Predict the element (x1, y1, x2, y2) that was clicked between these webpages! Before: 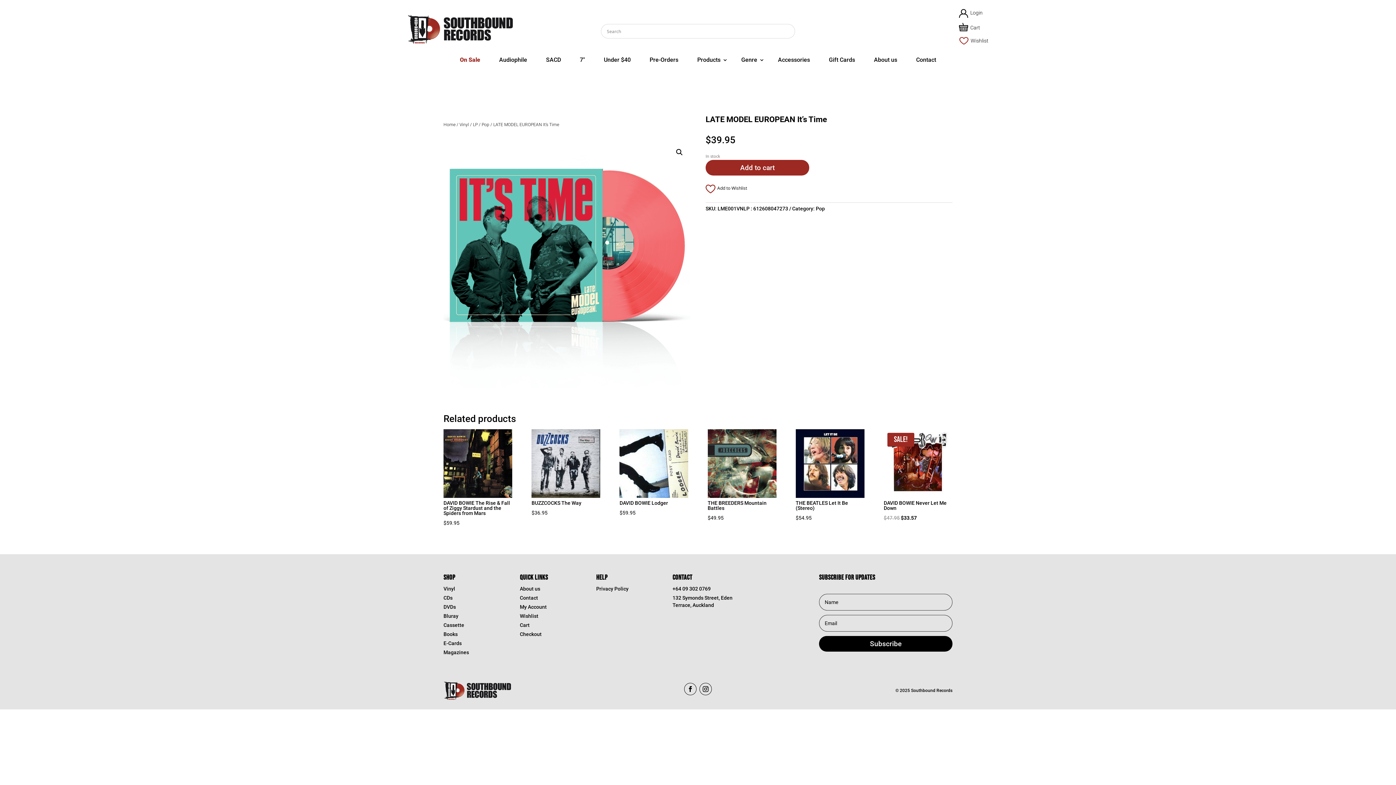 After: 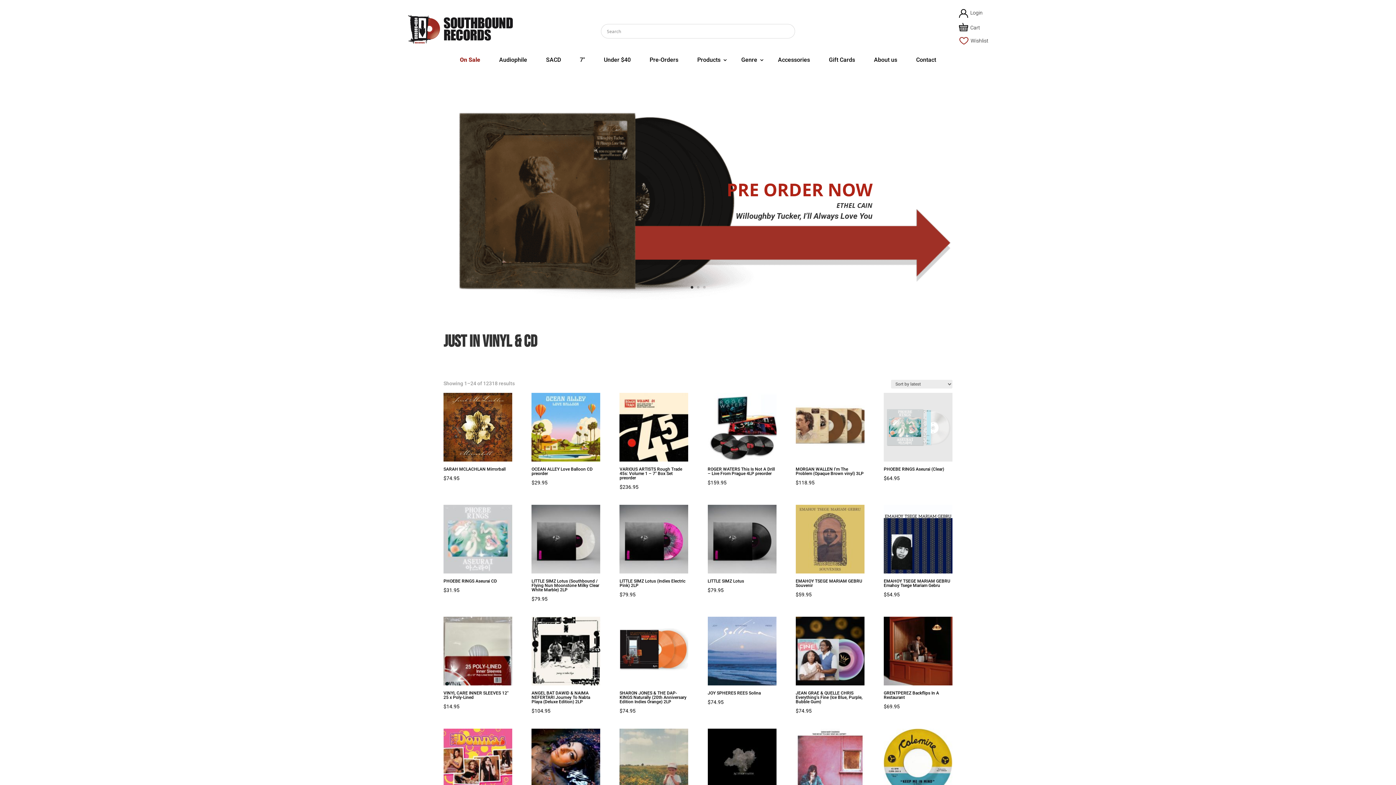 Action: bbox: (443, 122, 455, 127) label: Home